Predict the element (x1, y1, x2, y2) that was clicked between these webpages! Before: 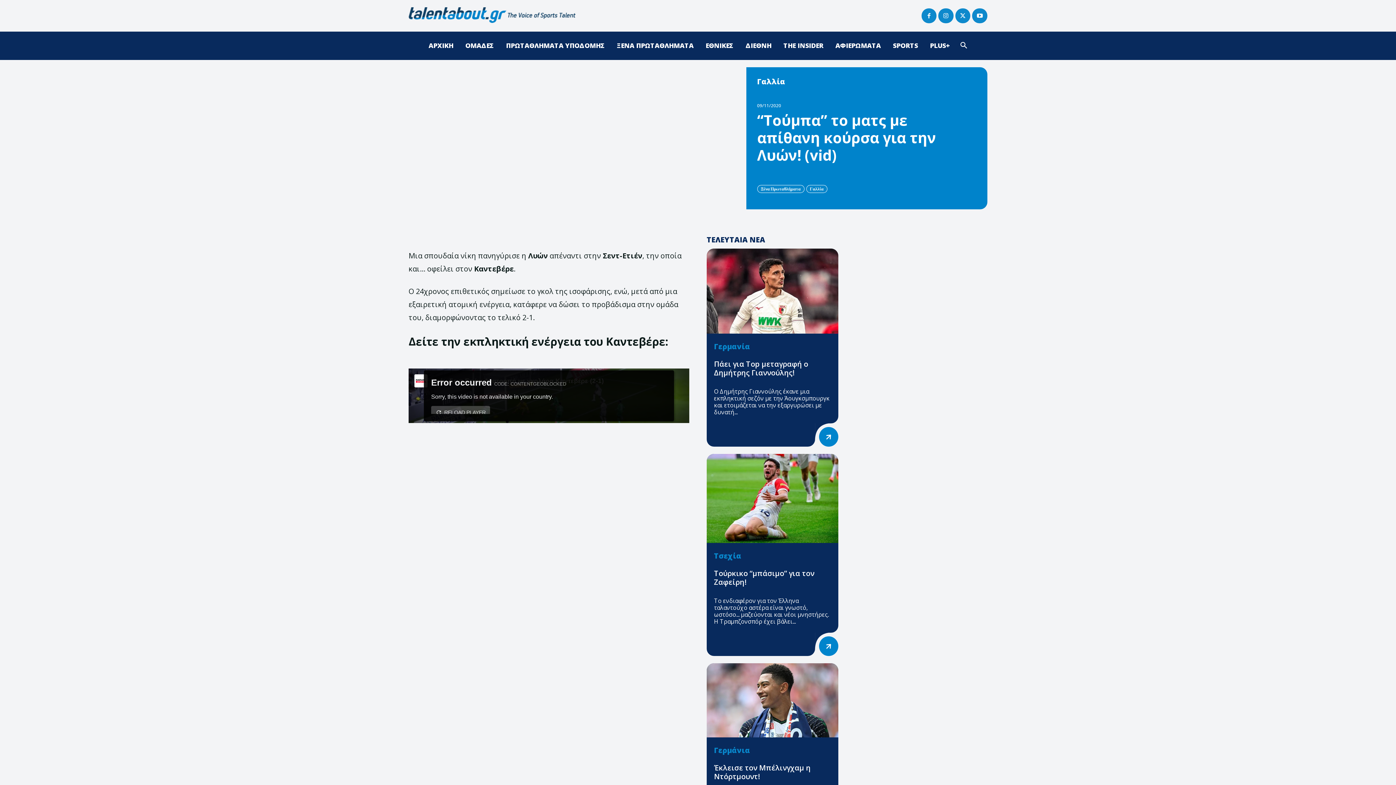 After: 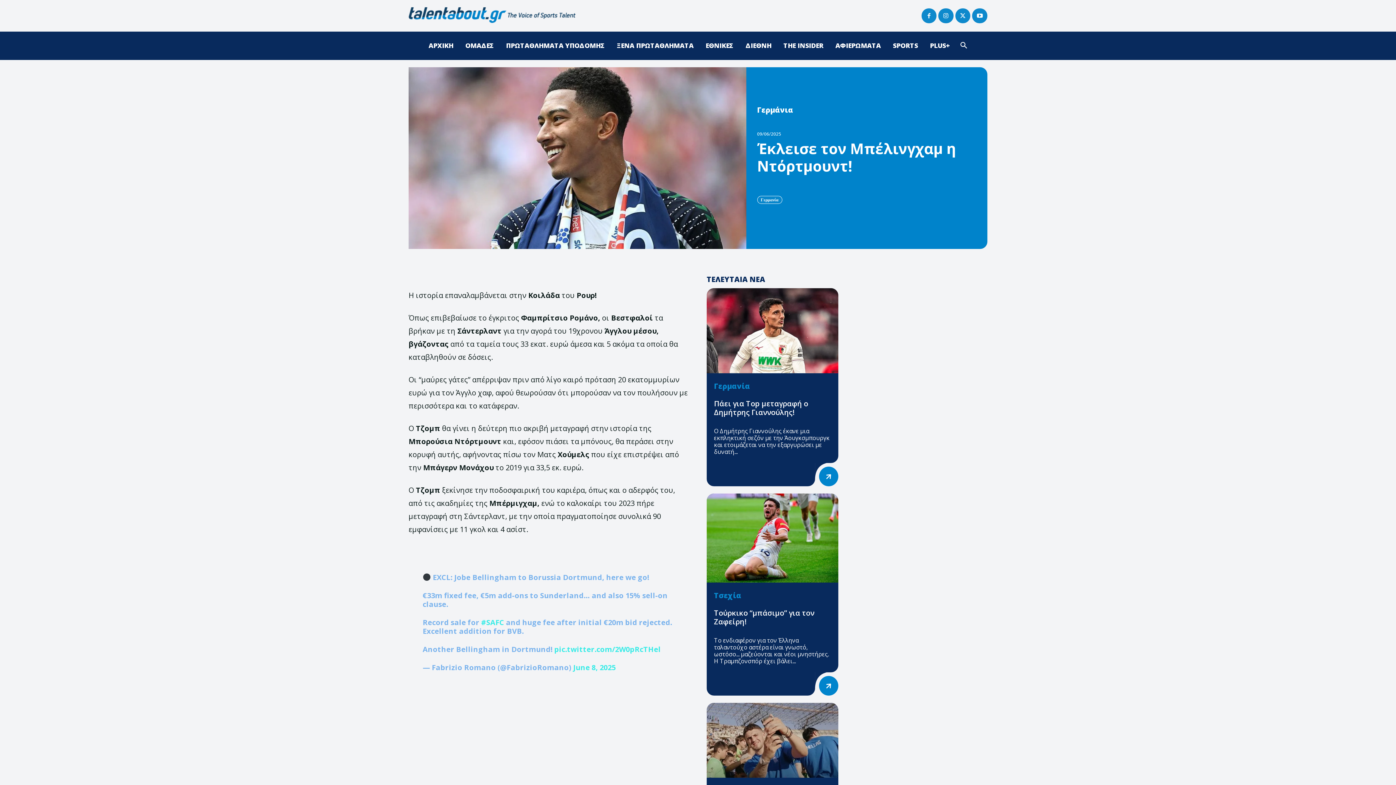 Action: label: Έκλεισε τον Μπέλινγχαμ η Ντόρτμουντ! bbox: (714, 763, 810, 781)